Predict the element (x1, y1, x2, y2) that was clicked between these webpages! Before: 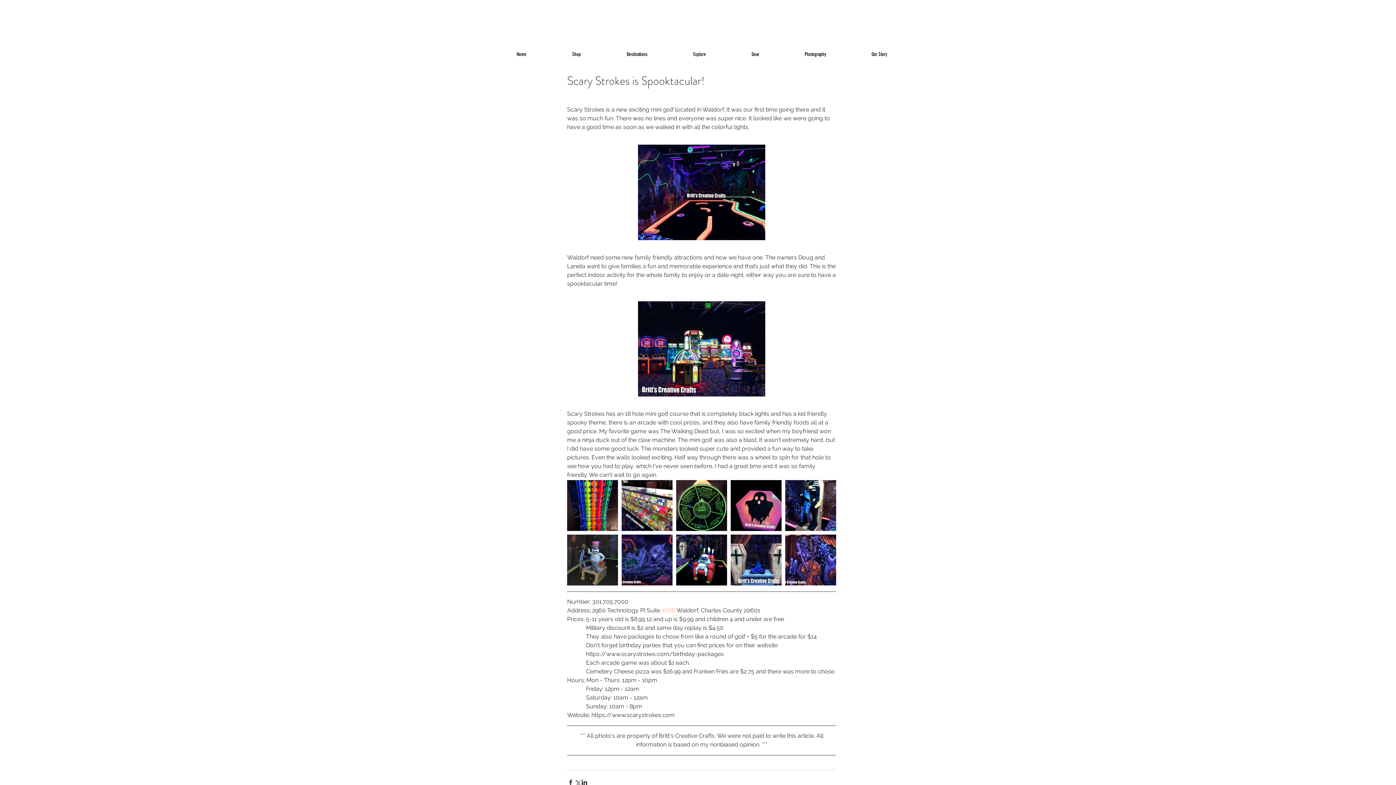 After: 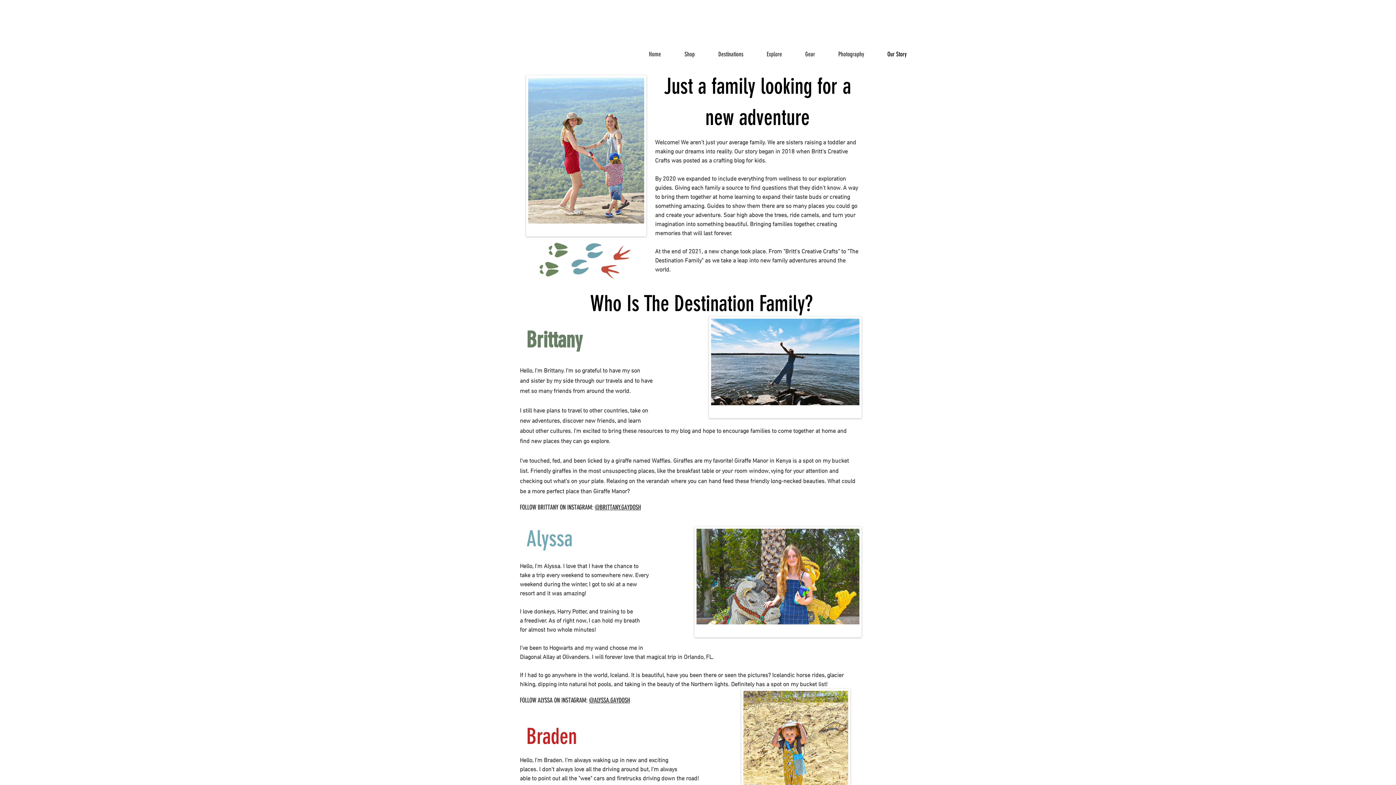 Action: bbox: (849, 46, 910, 62) label: Our Story